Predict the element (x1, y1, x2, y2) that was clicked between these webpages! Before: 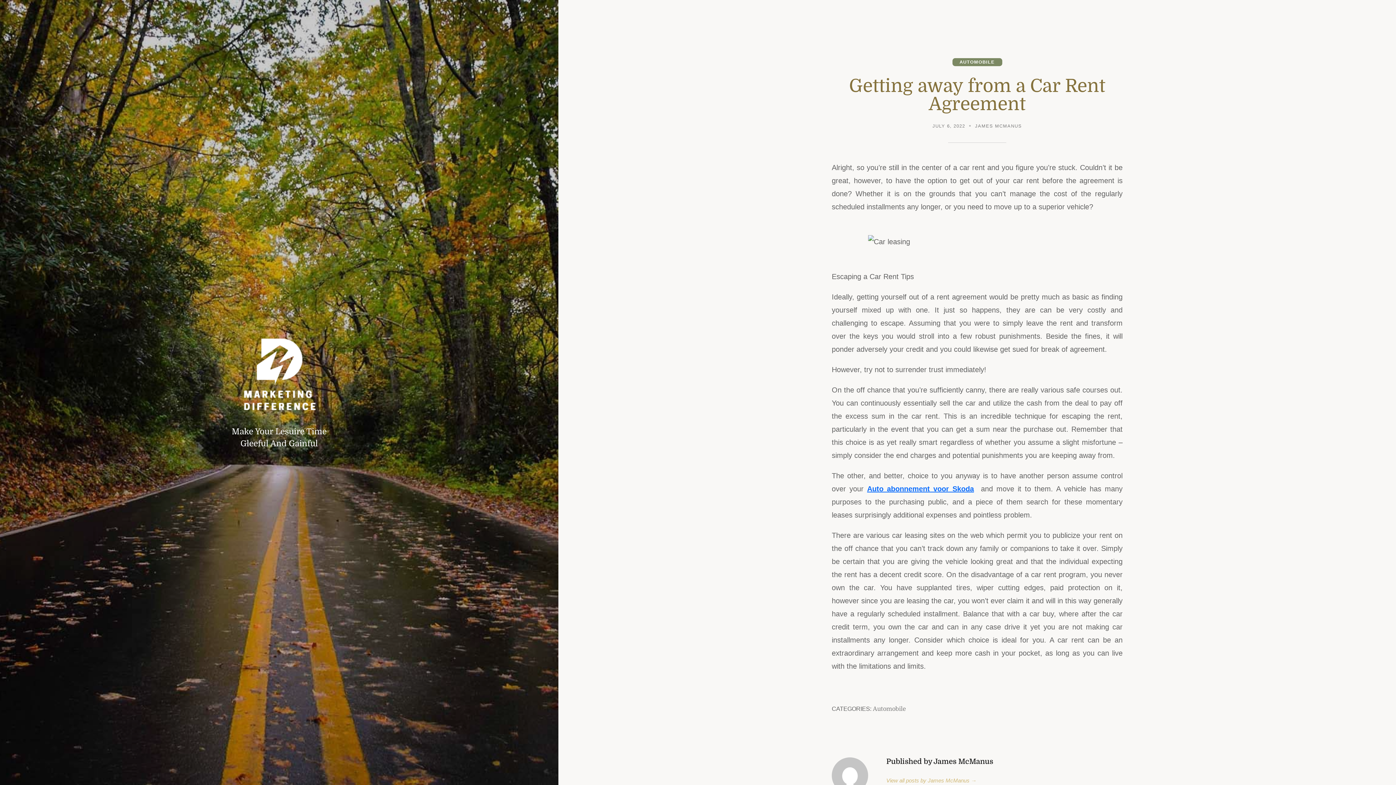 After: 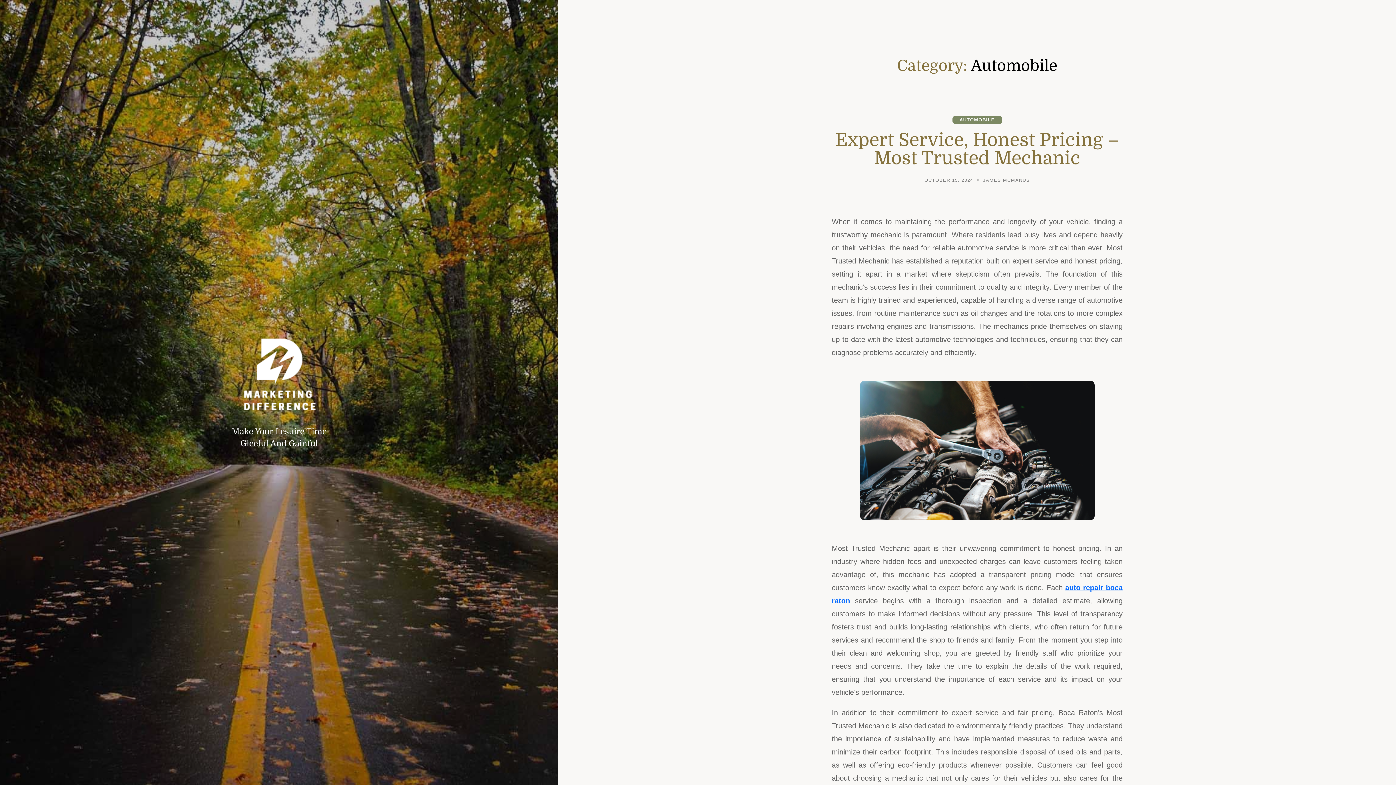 Action: label: Automobile bbox: (873, 705, 906, 712)